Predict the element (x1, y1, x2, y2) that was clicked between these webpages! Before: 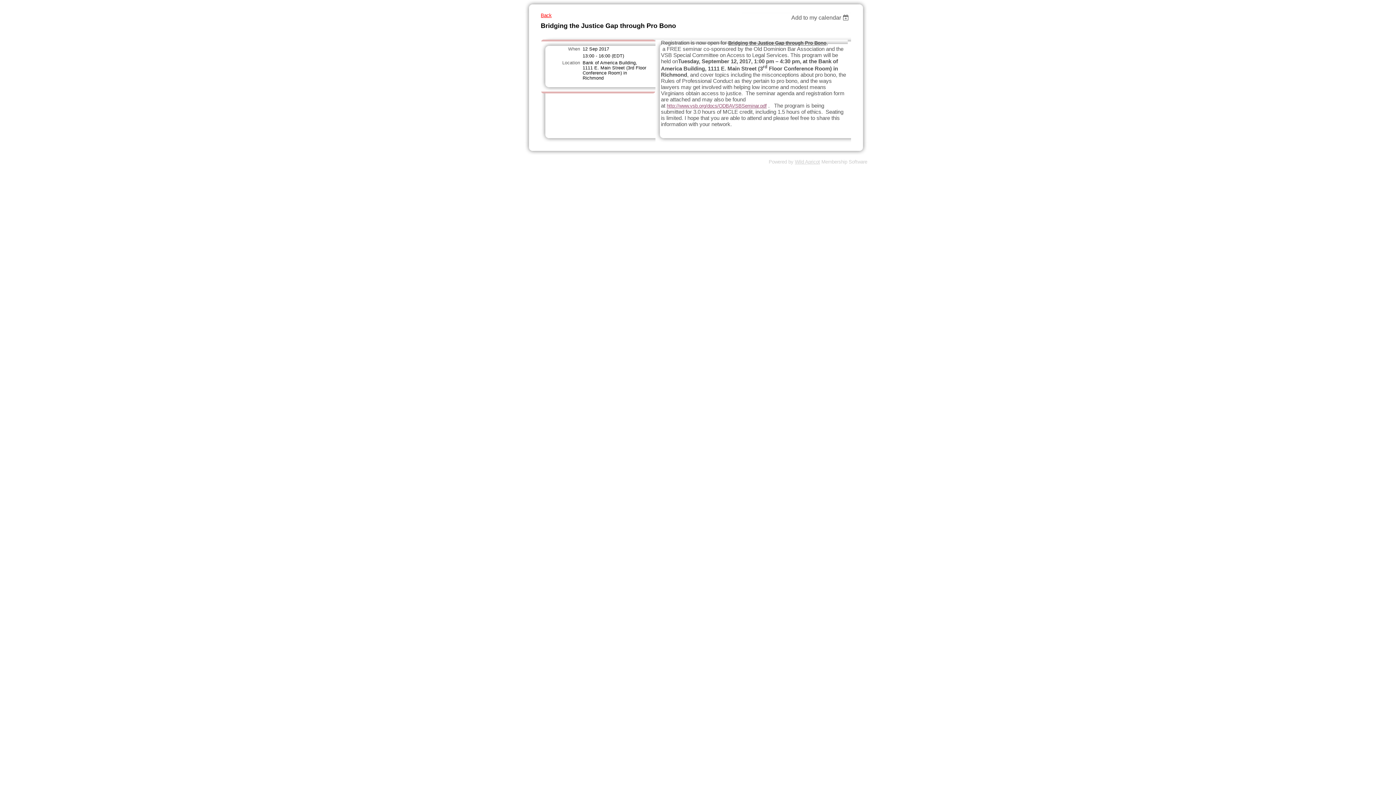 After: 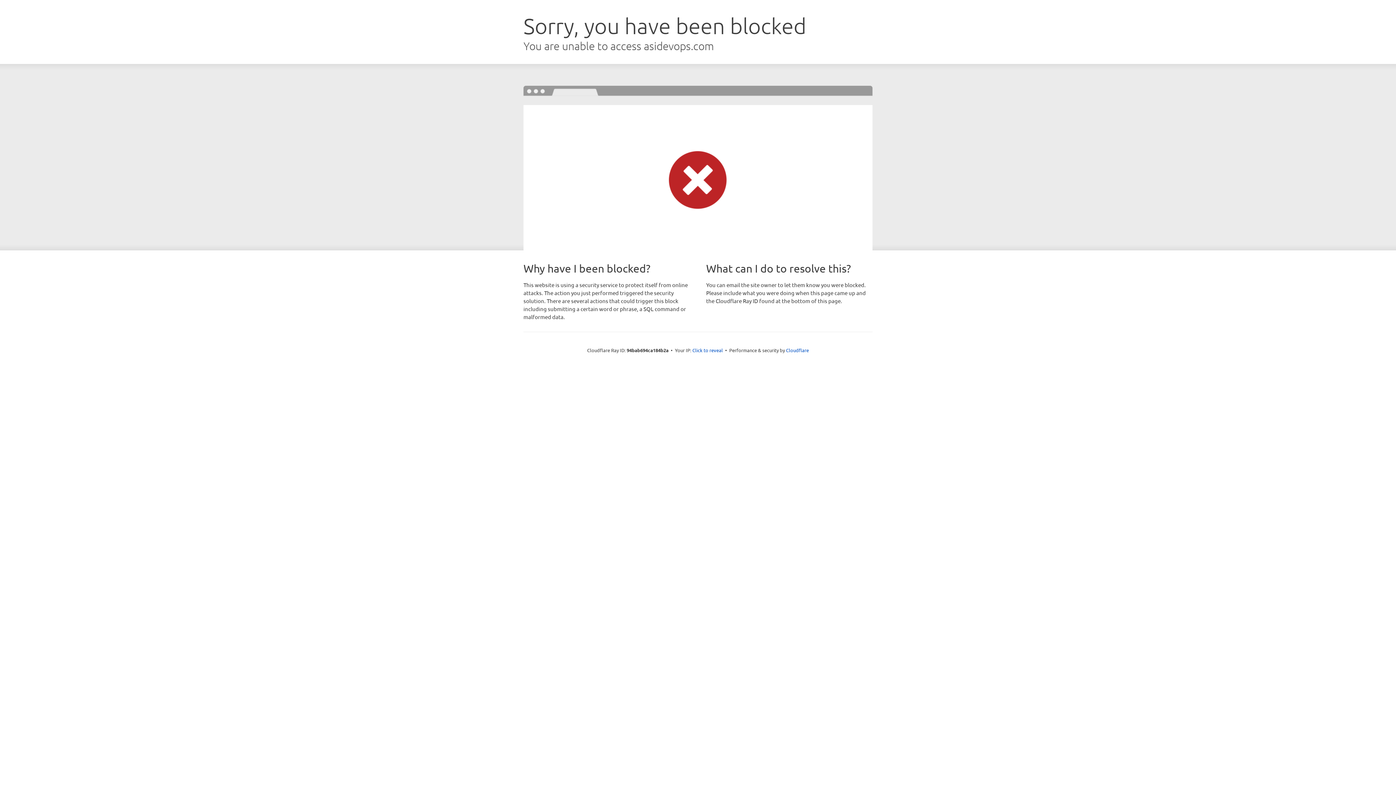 Action: label: http://www.vsb.org/docs/ODBAVSBSeminar.pdf bbox: (666, 103, 766, 108)